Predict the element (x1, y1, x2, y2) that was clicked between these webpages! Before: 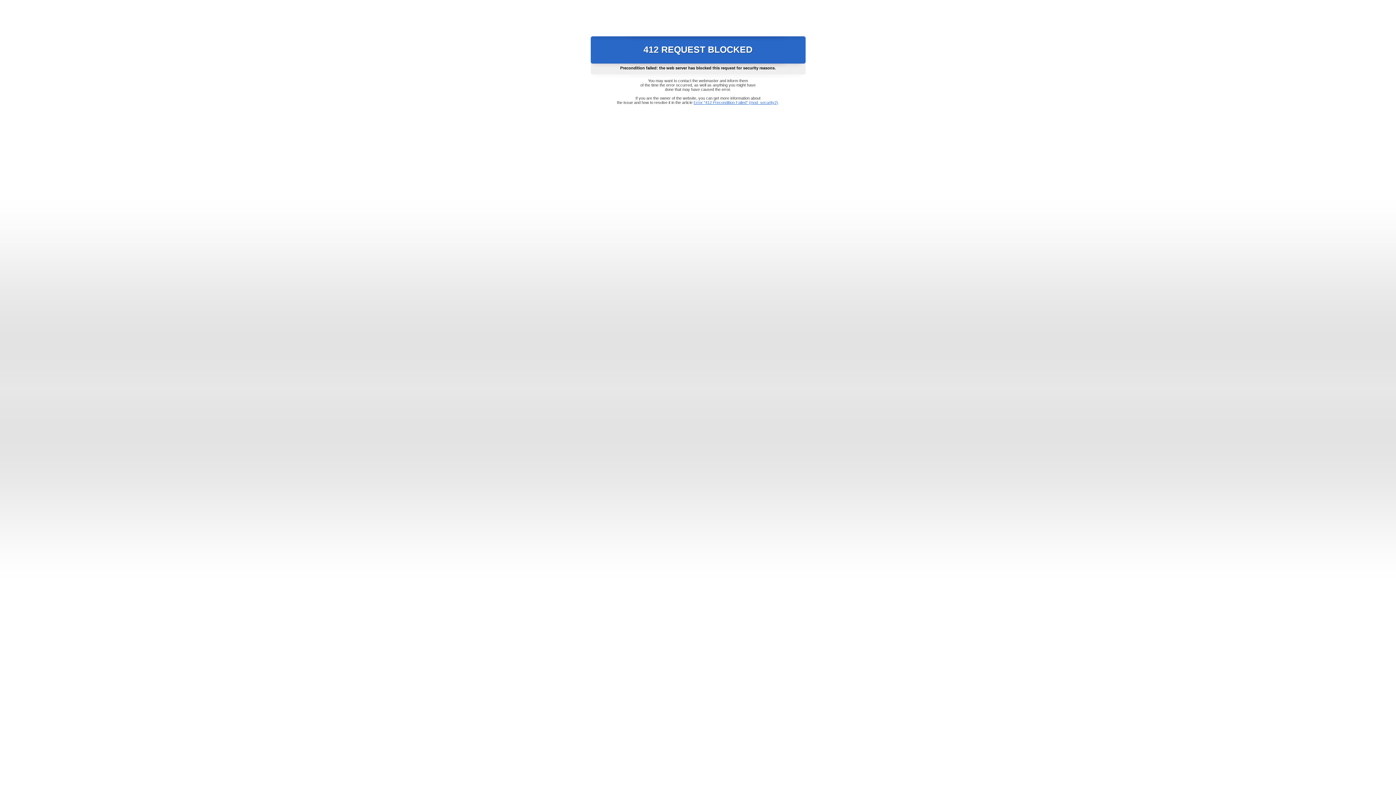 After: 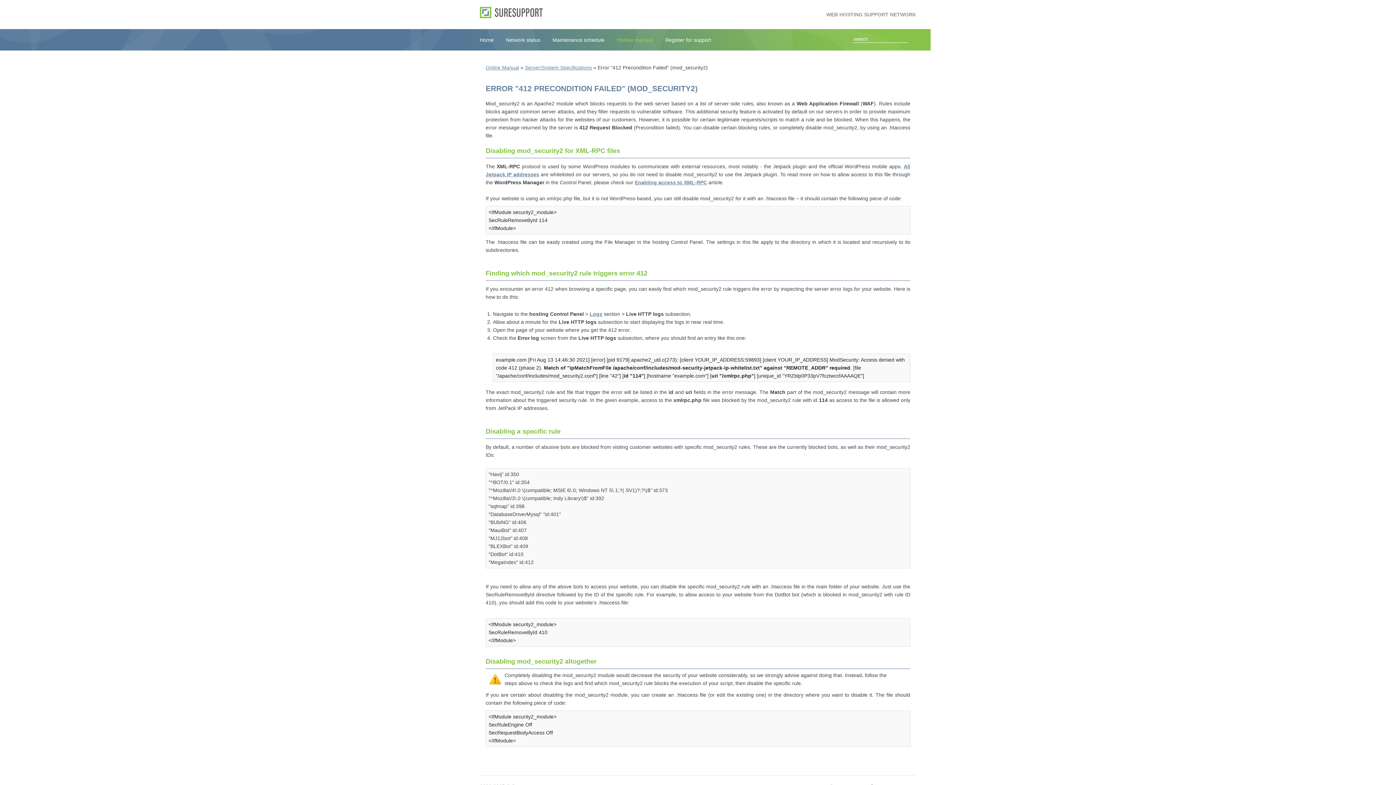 Action: label: Error "412 Precondition Failed" (mod_security2) bbox: (693, 100, 778, 104)